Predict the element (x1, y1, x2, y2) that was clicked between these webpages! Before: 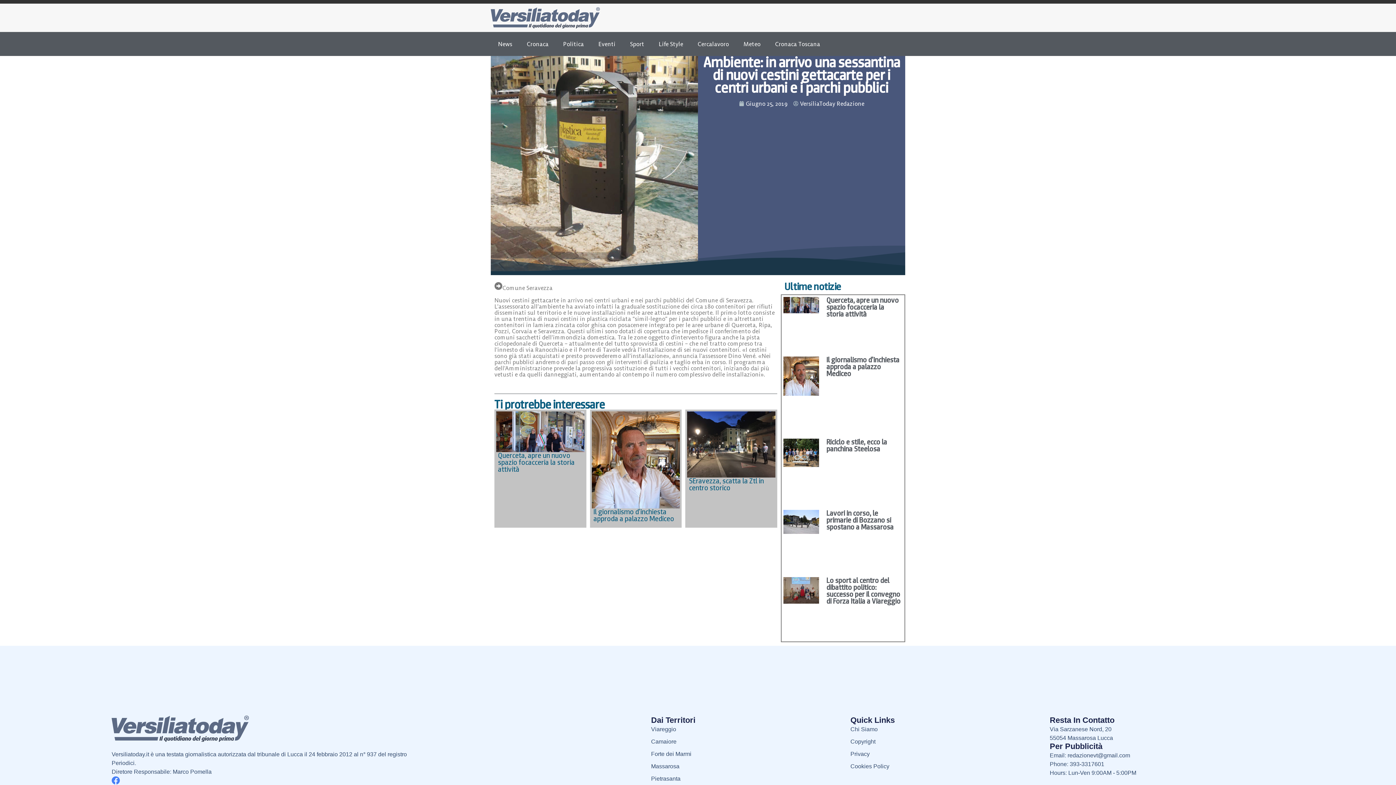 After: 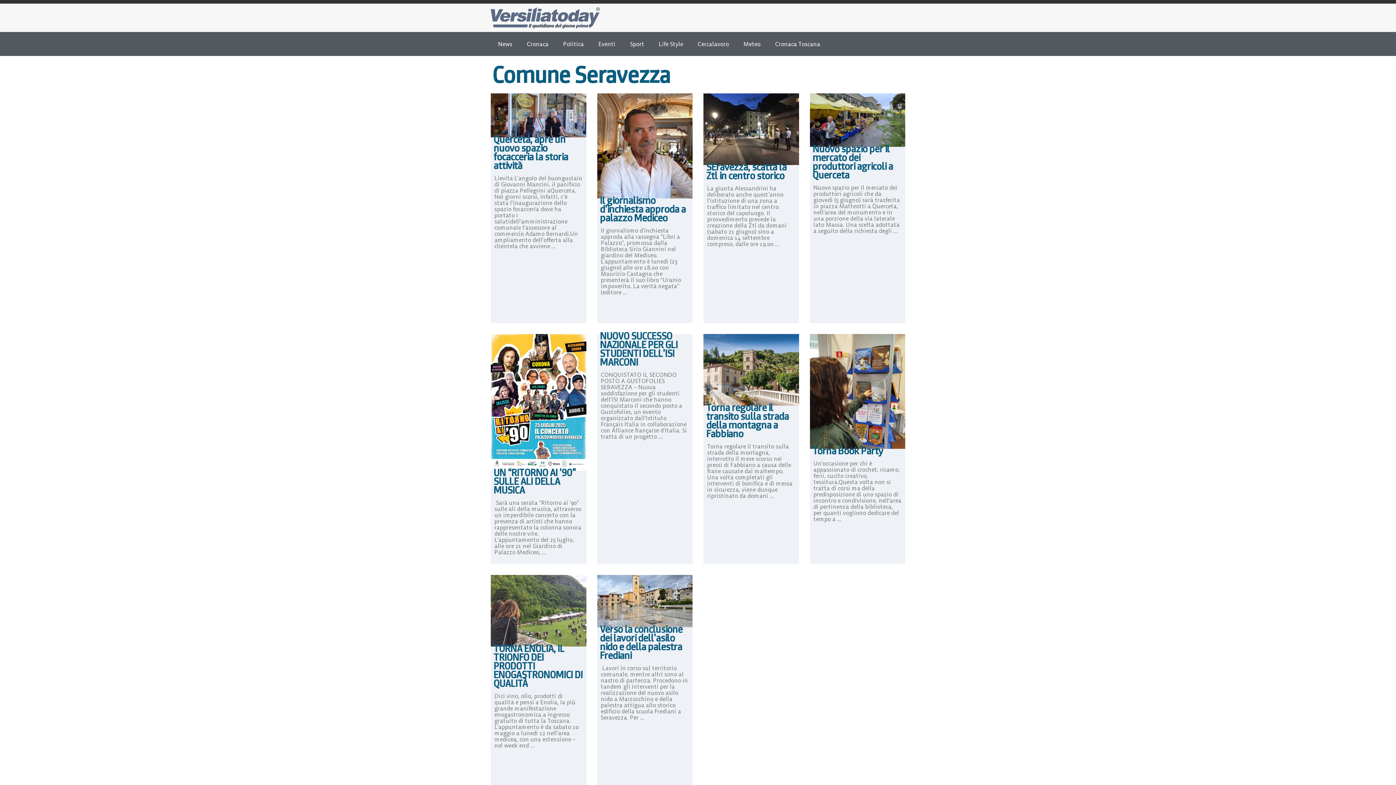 Action: label: Comune Seravezza bbox: (502, 284, 552, 291)